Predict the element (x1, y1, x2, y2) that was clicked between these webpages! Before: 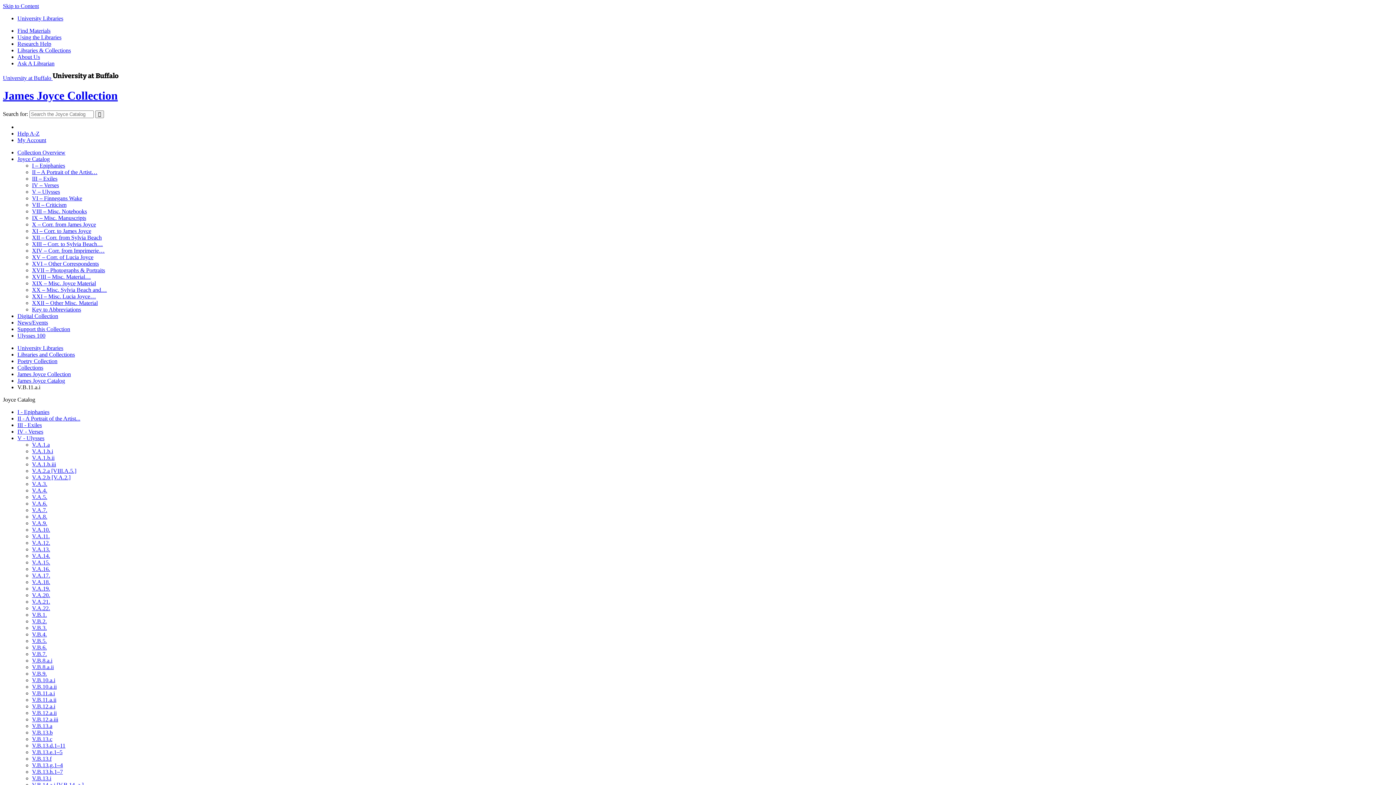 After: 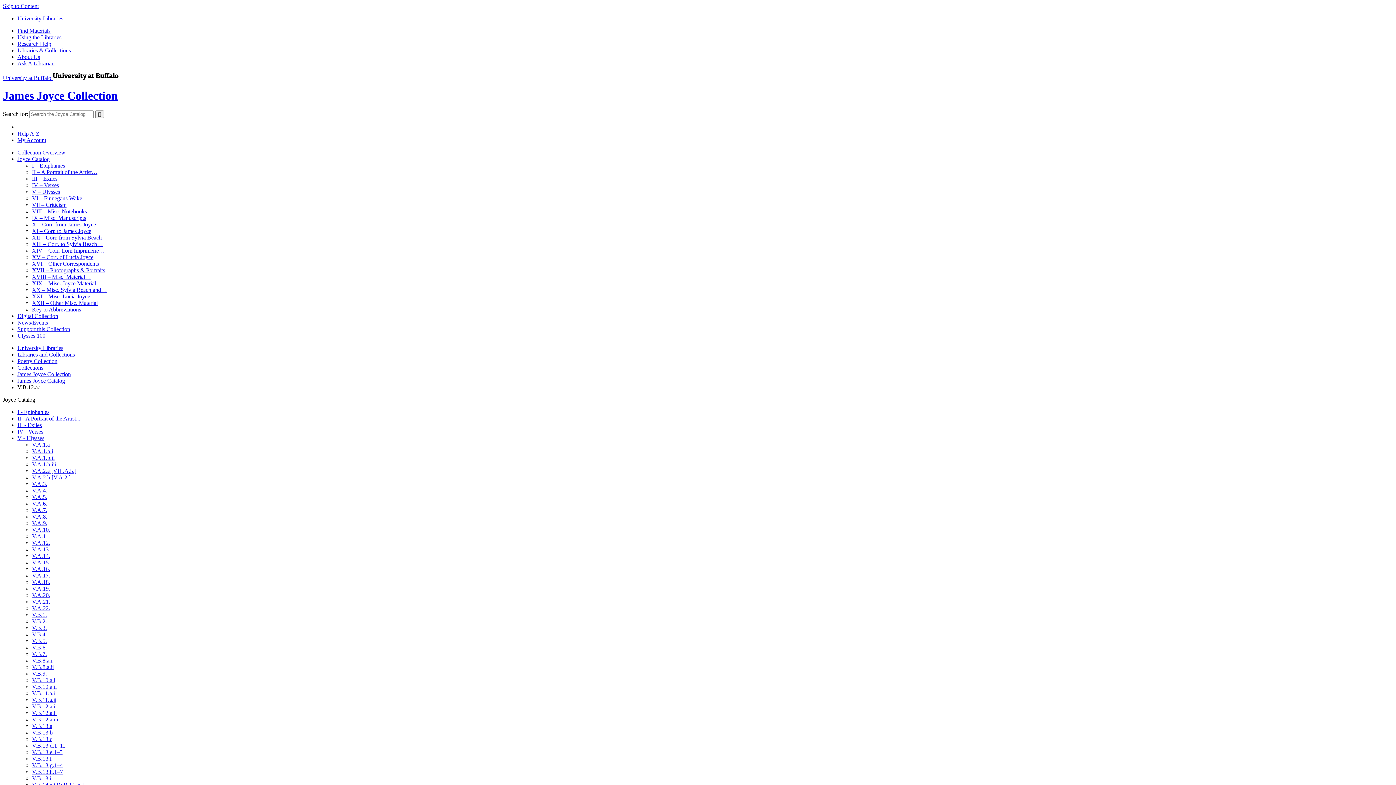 Action: label: V.B.12.a.i bbox: (32, 703, 55, 709)